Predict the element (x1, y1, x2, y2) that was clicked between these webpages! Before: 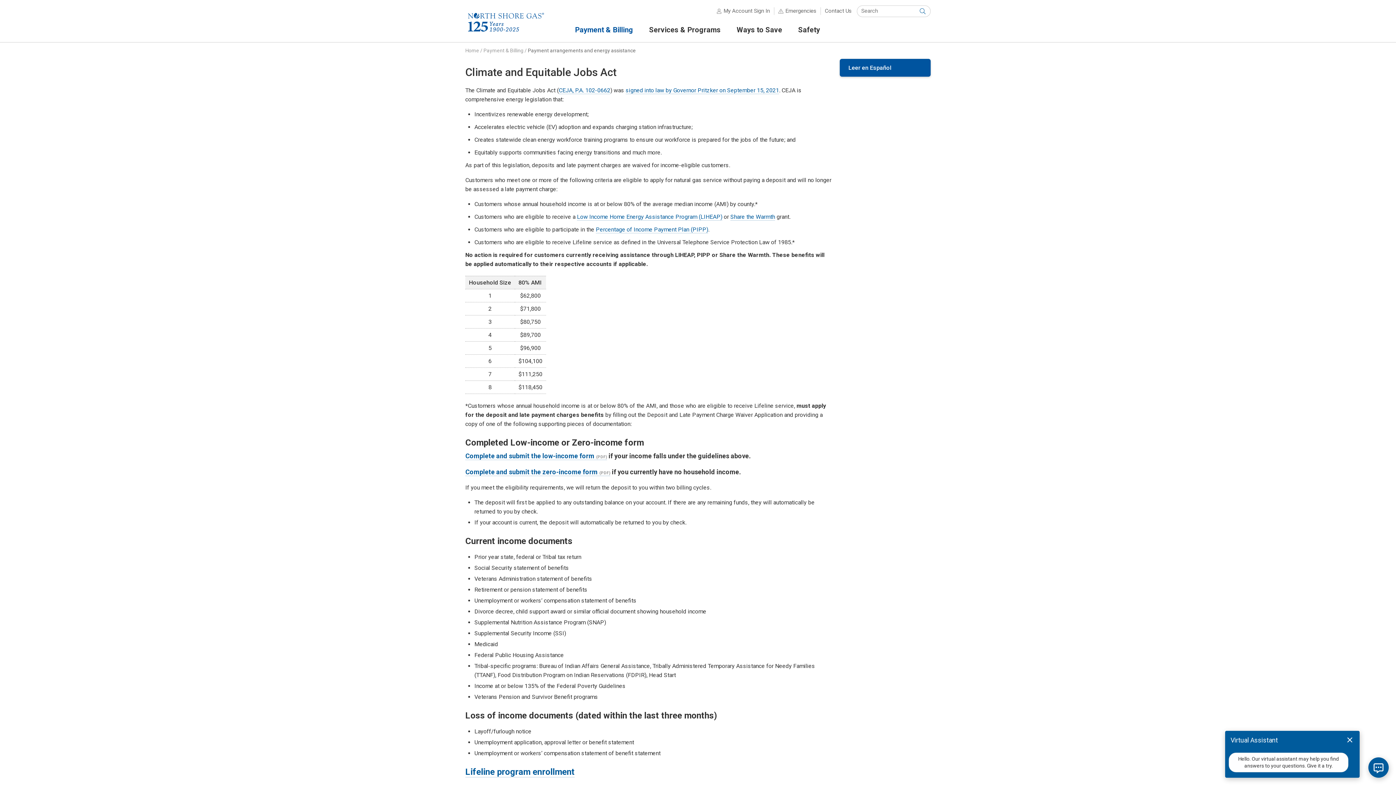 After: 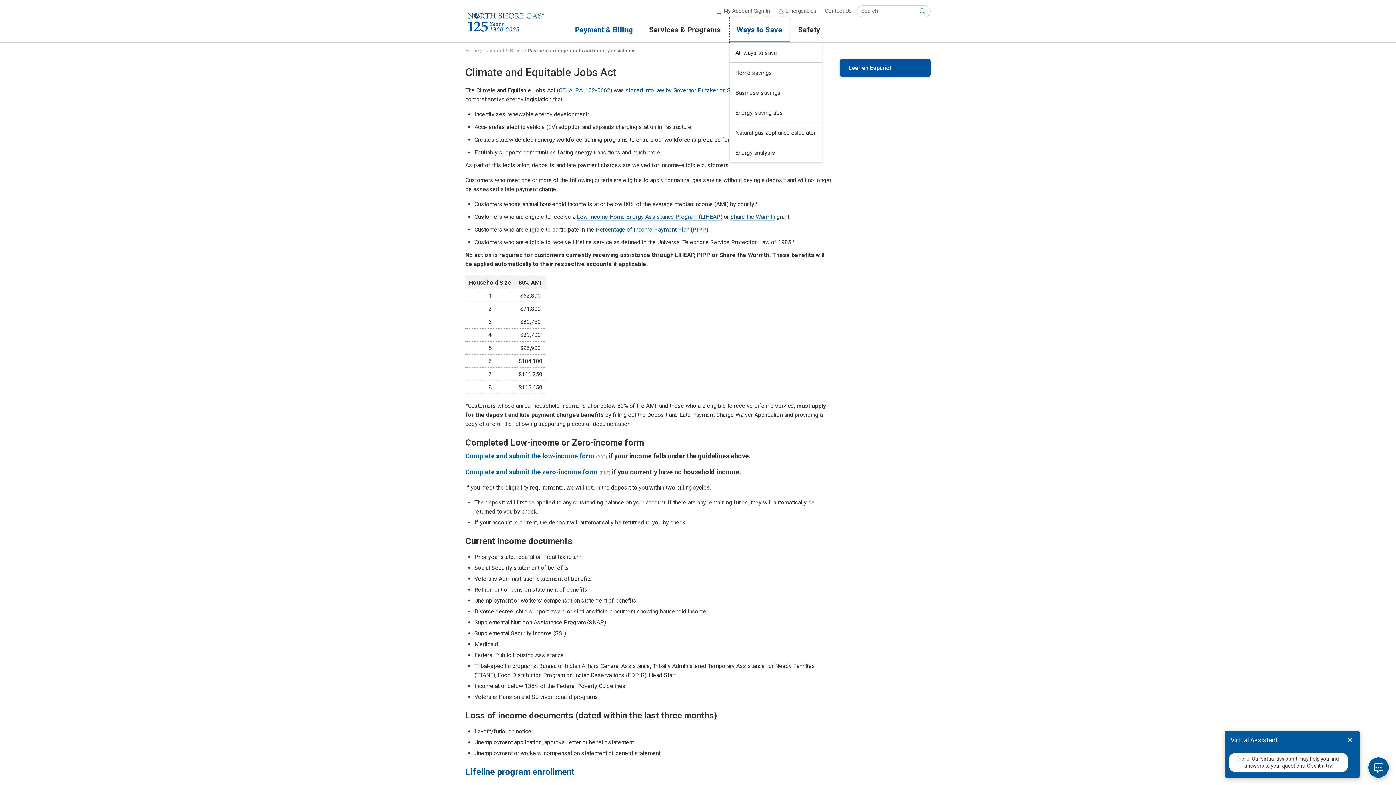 Action: bbox: (729, 16, 789, 42) label: Ways to Save